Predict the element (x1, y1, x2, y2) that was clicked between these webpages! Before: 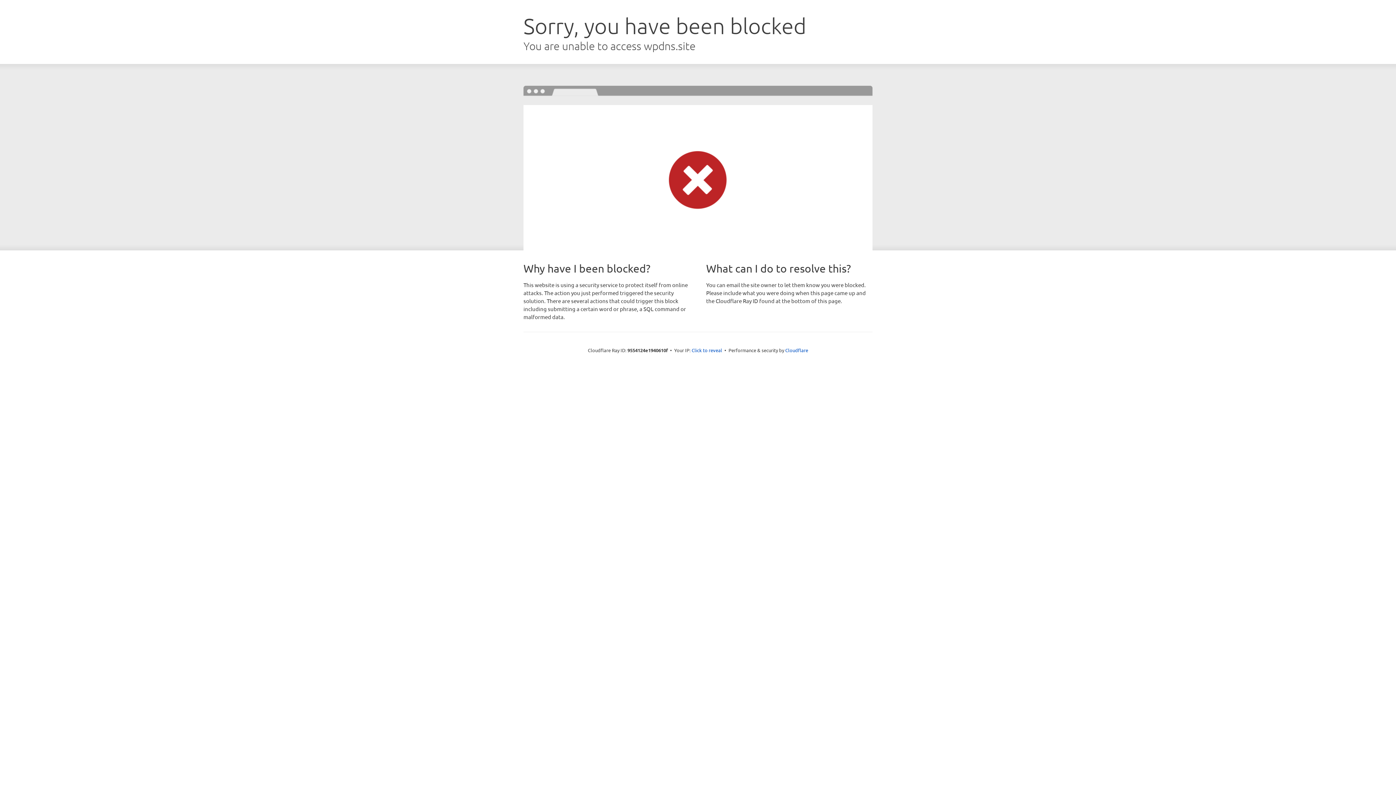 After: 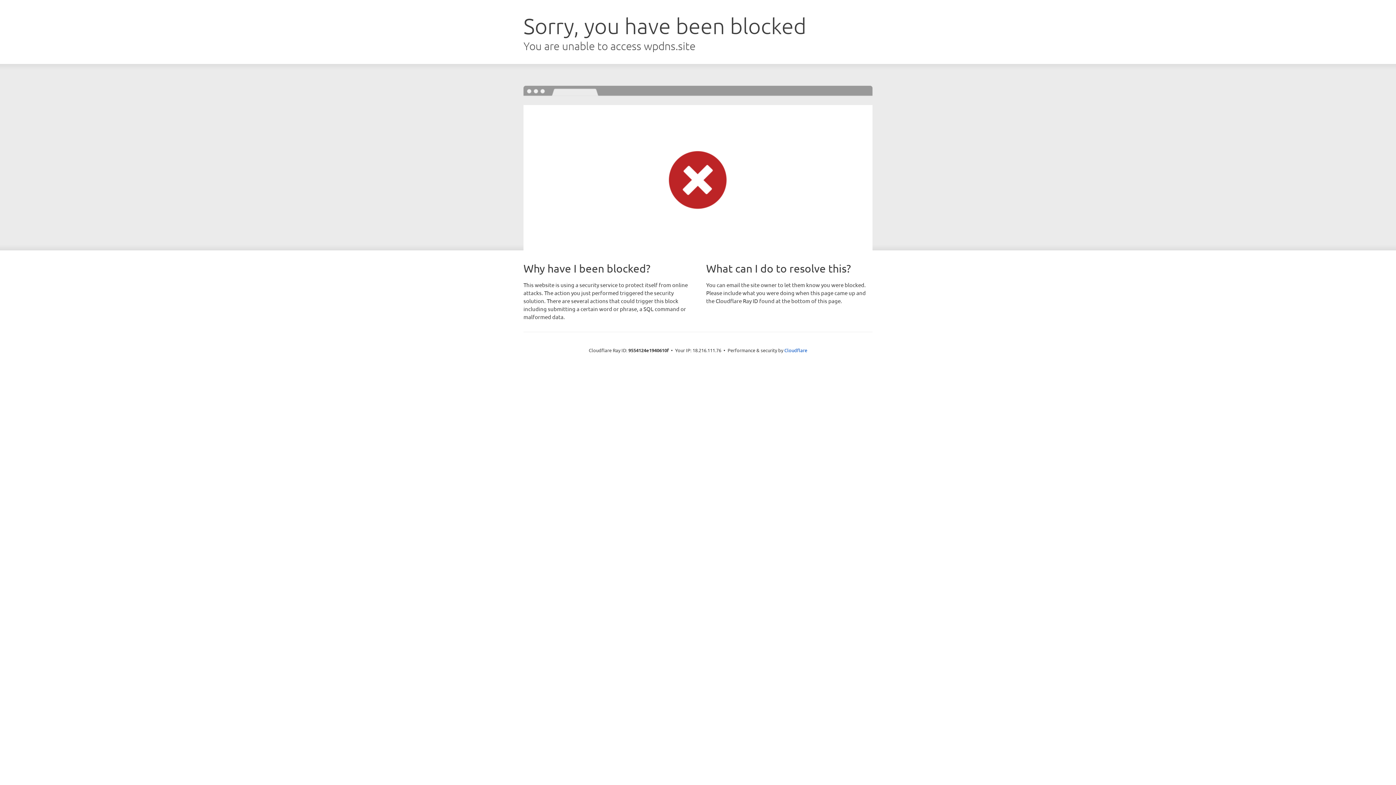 Action: bbox: (691, 346, 722, 353) label: Click to reveal